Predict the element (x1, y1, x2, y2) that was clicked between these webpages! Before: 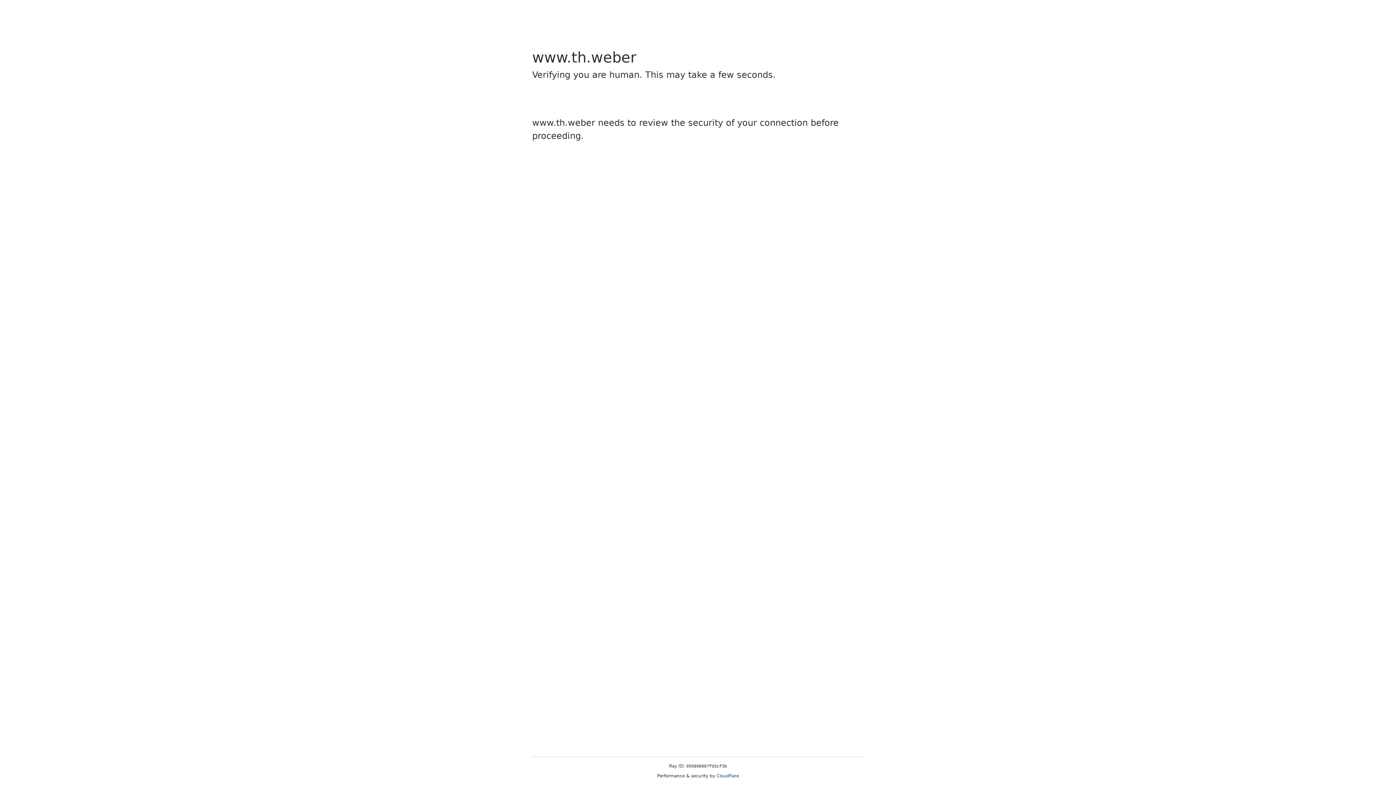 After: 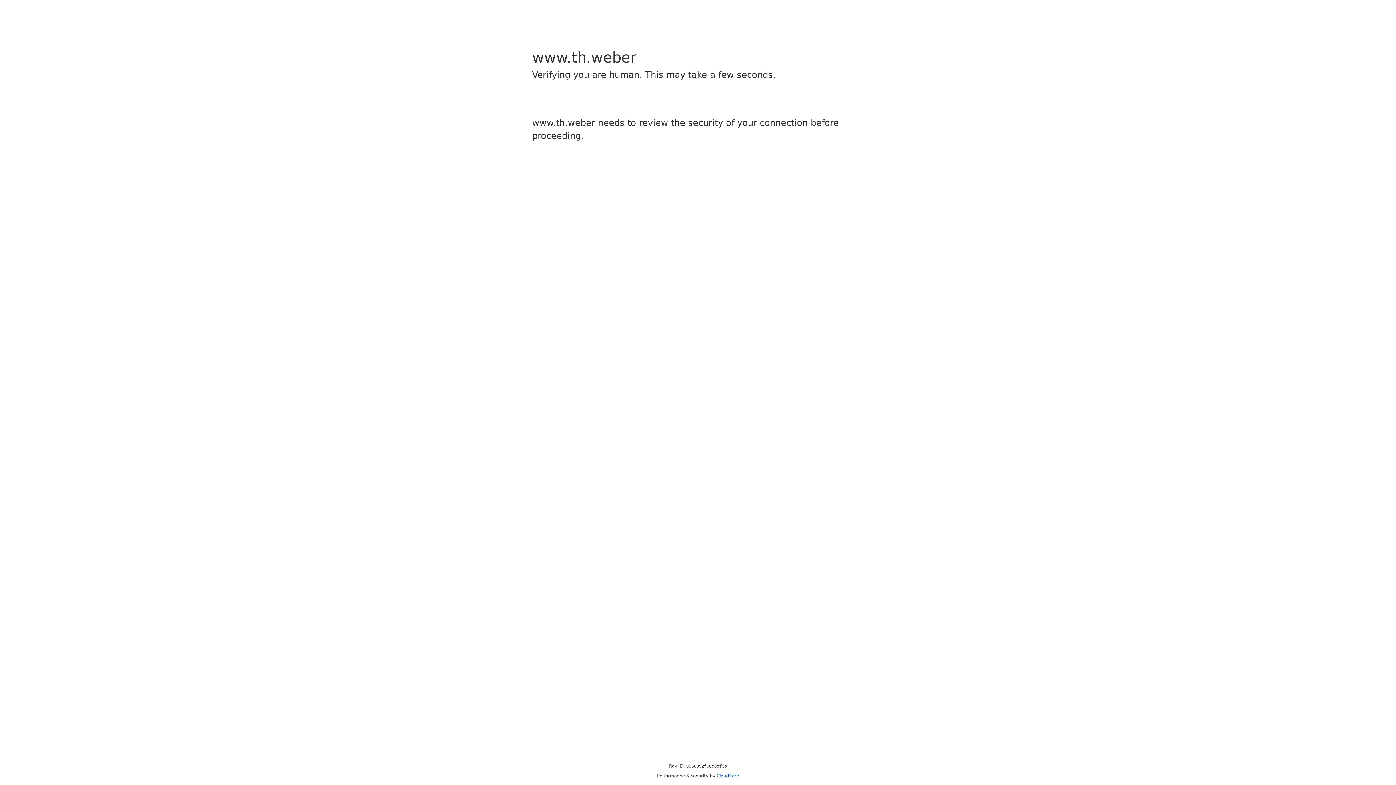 Action: label: Cloudflare bbox: (716, 773, 739, 778)